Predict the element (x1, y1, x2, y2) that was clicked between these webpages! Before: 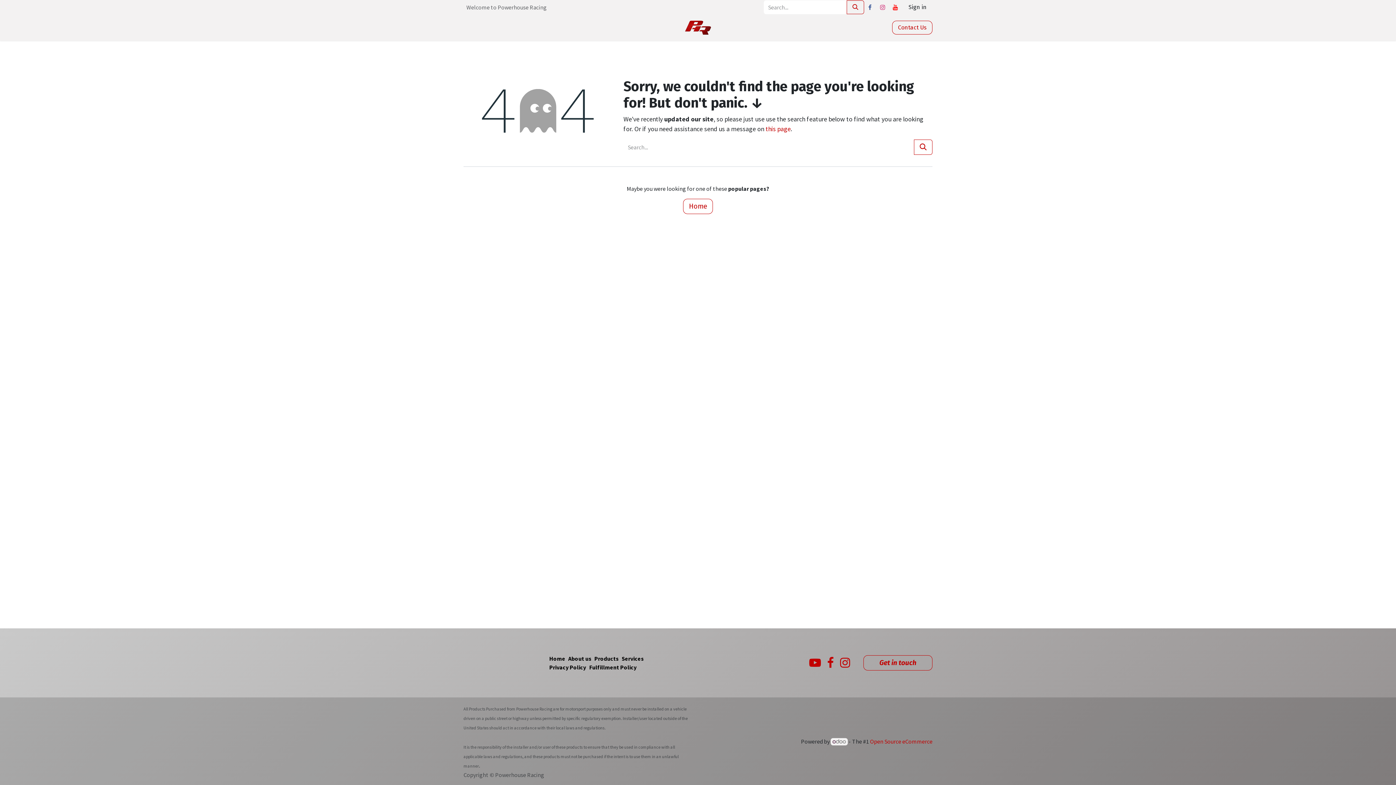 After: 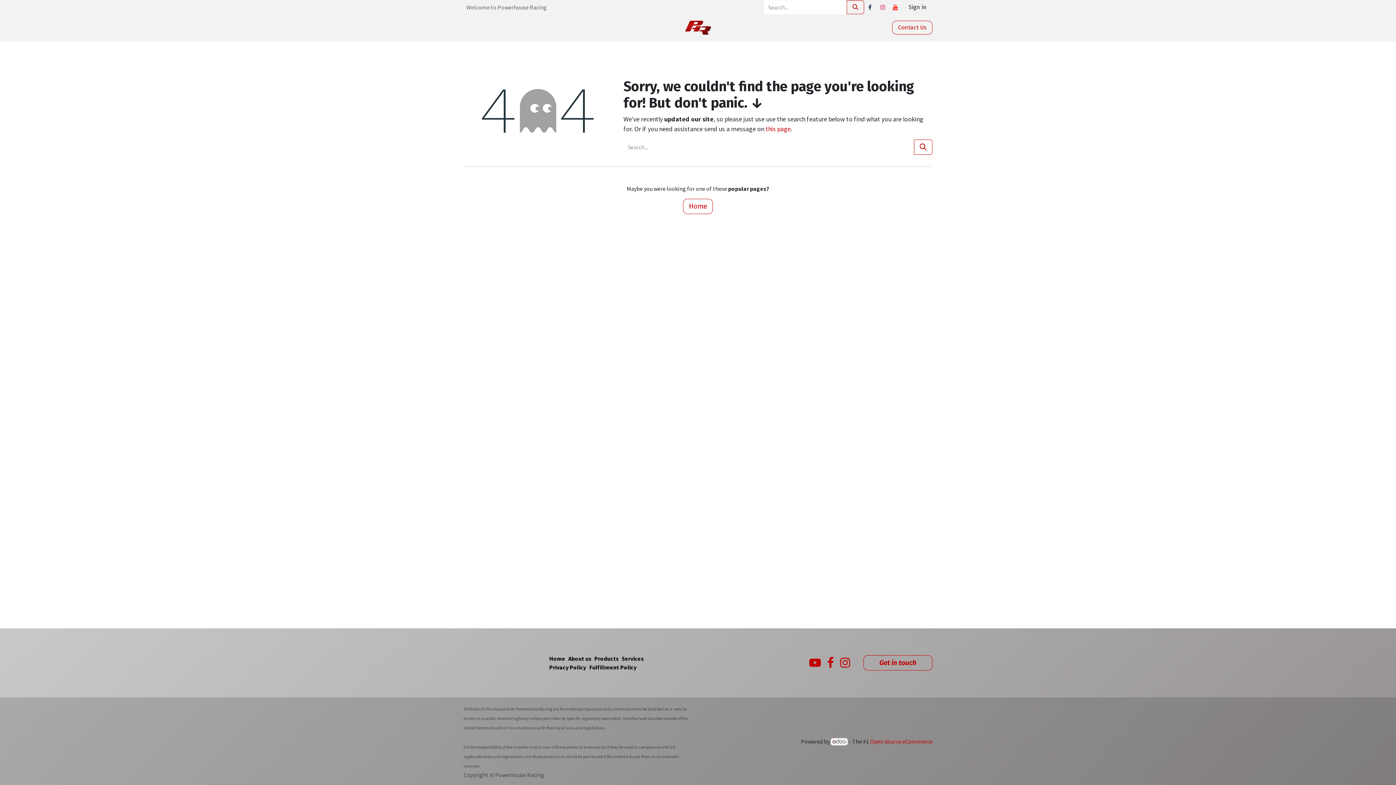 Action: bbox: (864, 1, 876, 13) label: Facebook